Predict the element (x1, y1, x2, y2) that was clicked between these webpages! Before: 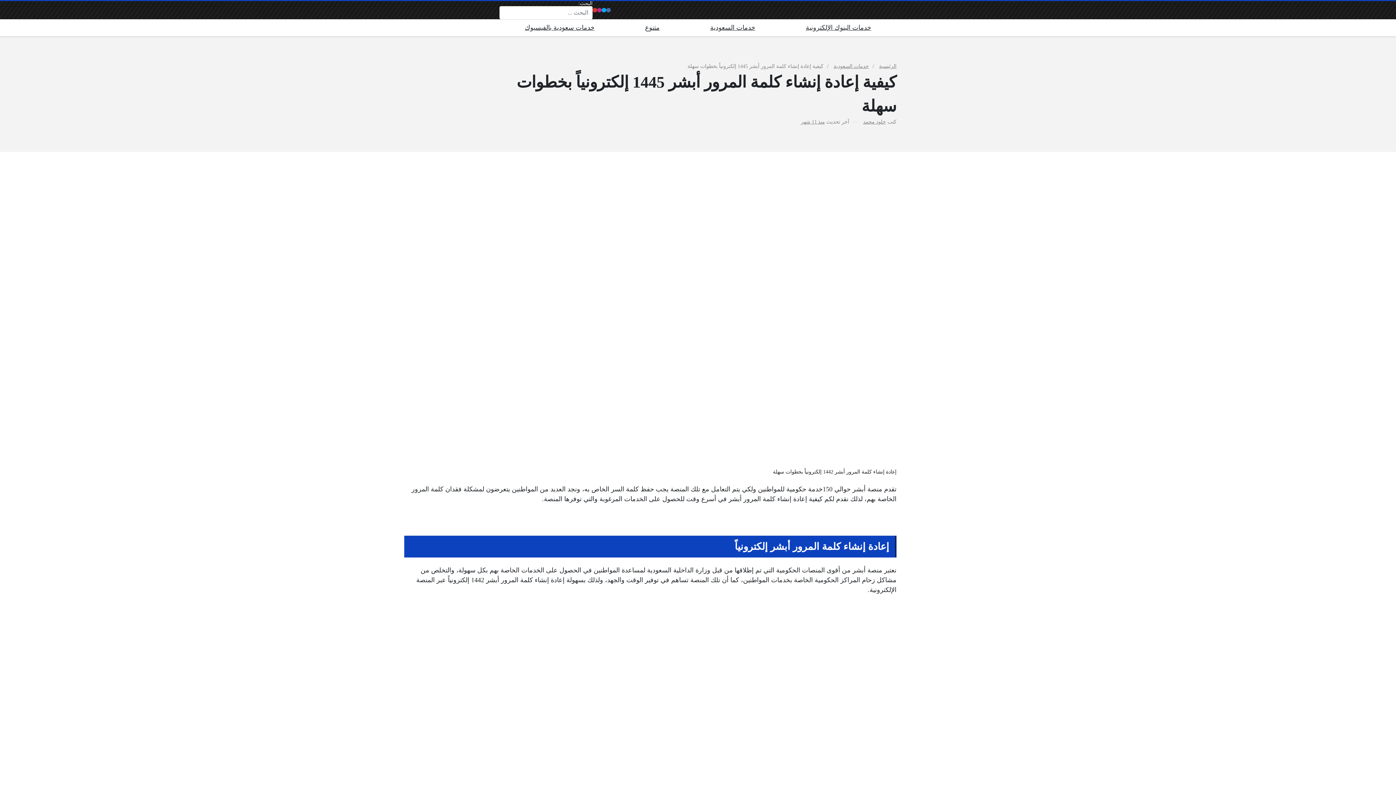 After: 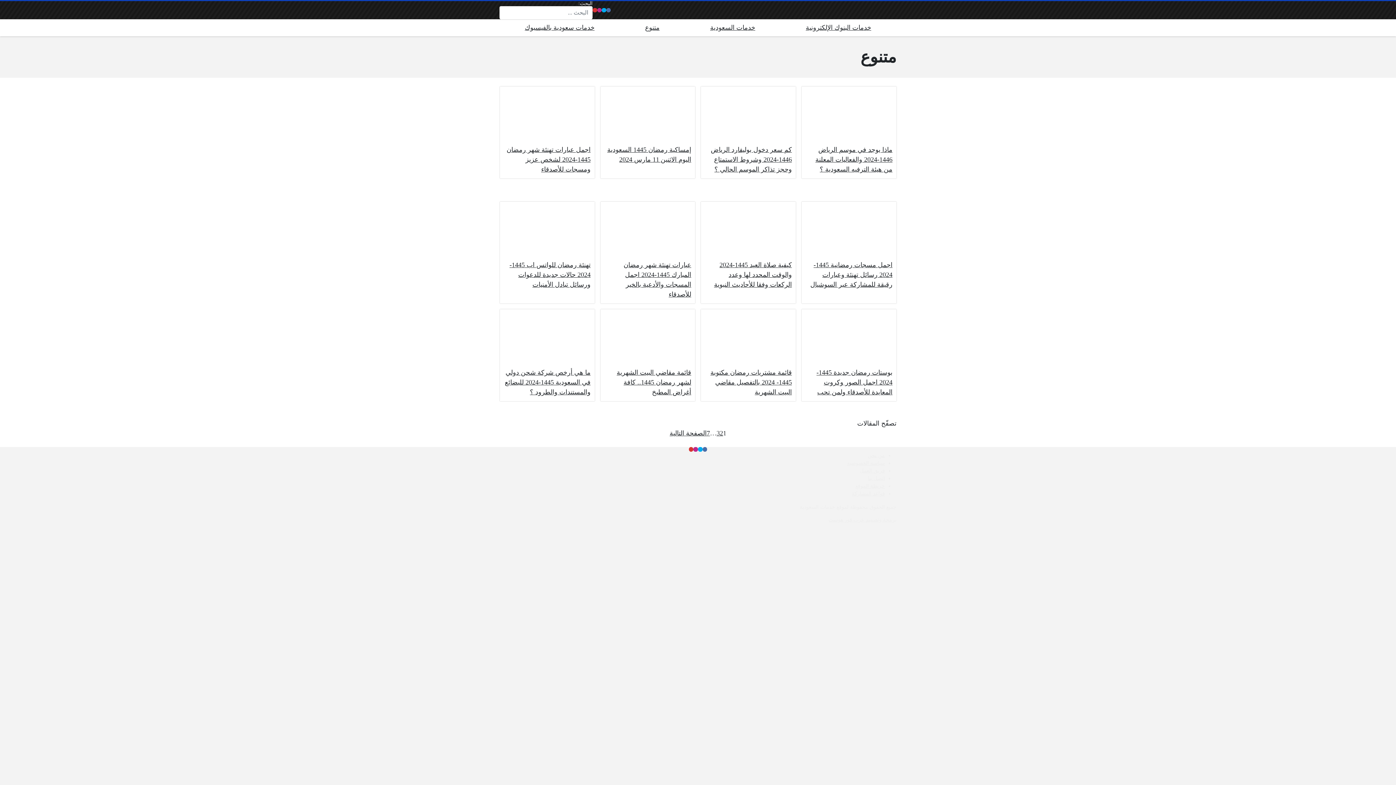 Action: label: متنوع bbox: (620, 19, 685, 36)